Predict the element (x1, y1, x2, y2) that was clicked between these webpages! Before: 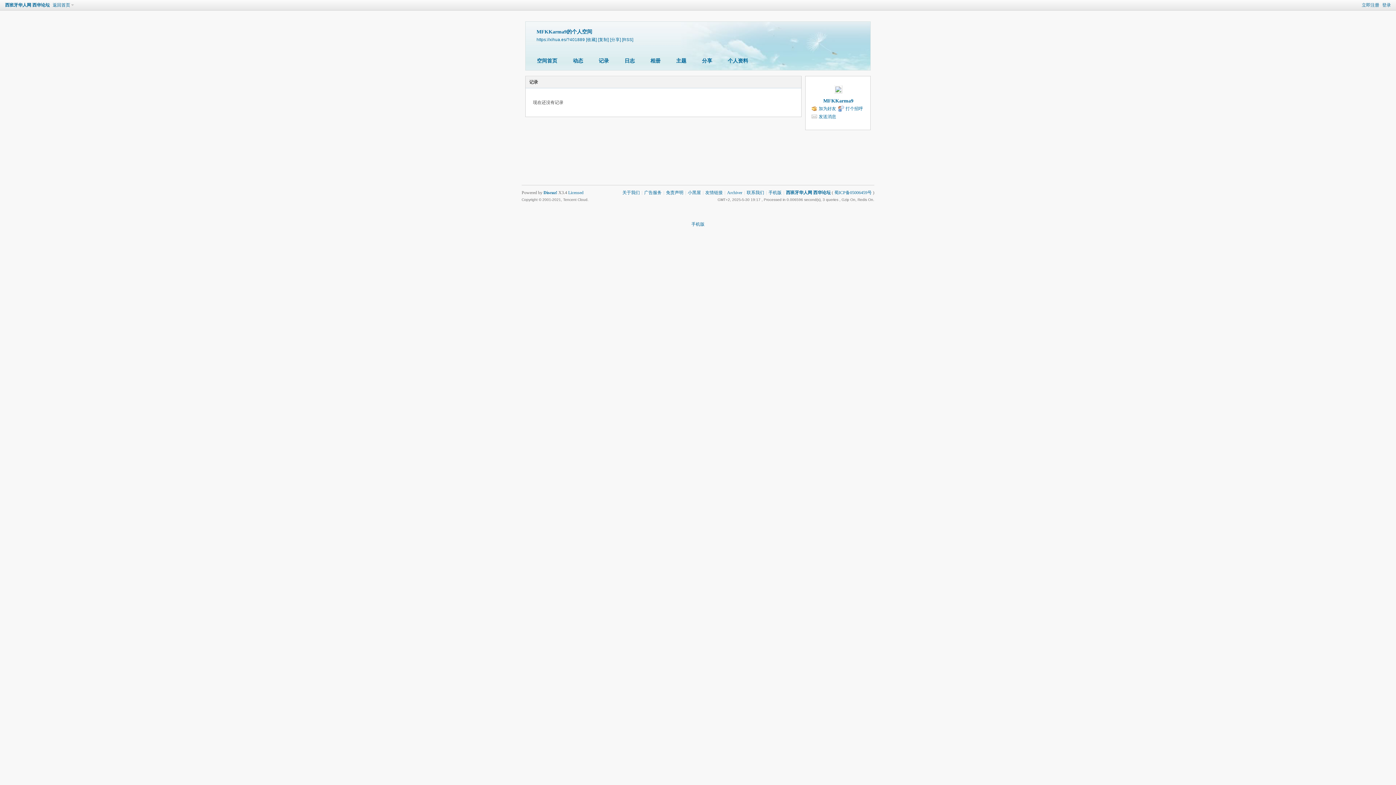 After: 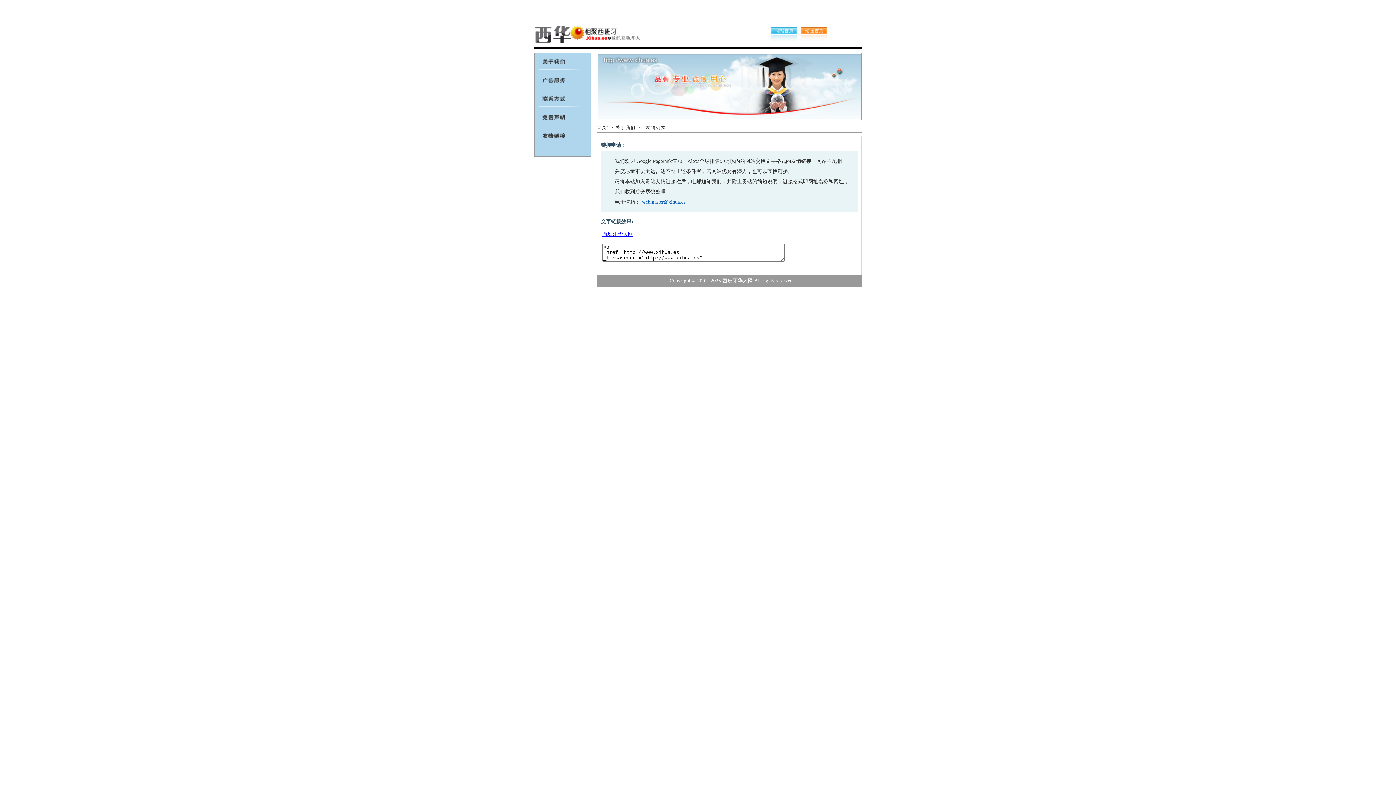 Action: bbox: (705, 190, 722, 195) label: 友情链接